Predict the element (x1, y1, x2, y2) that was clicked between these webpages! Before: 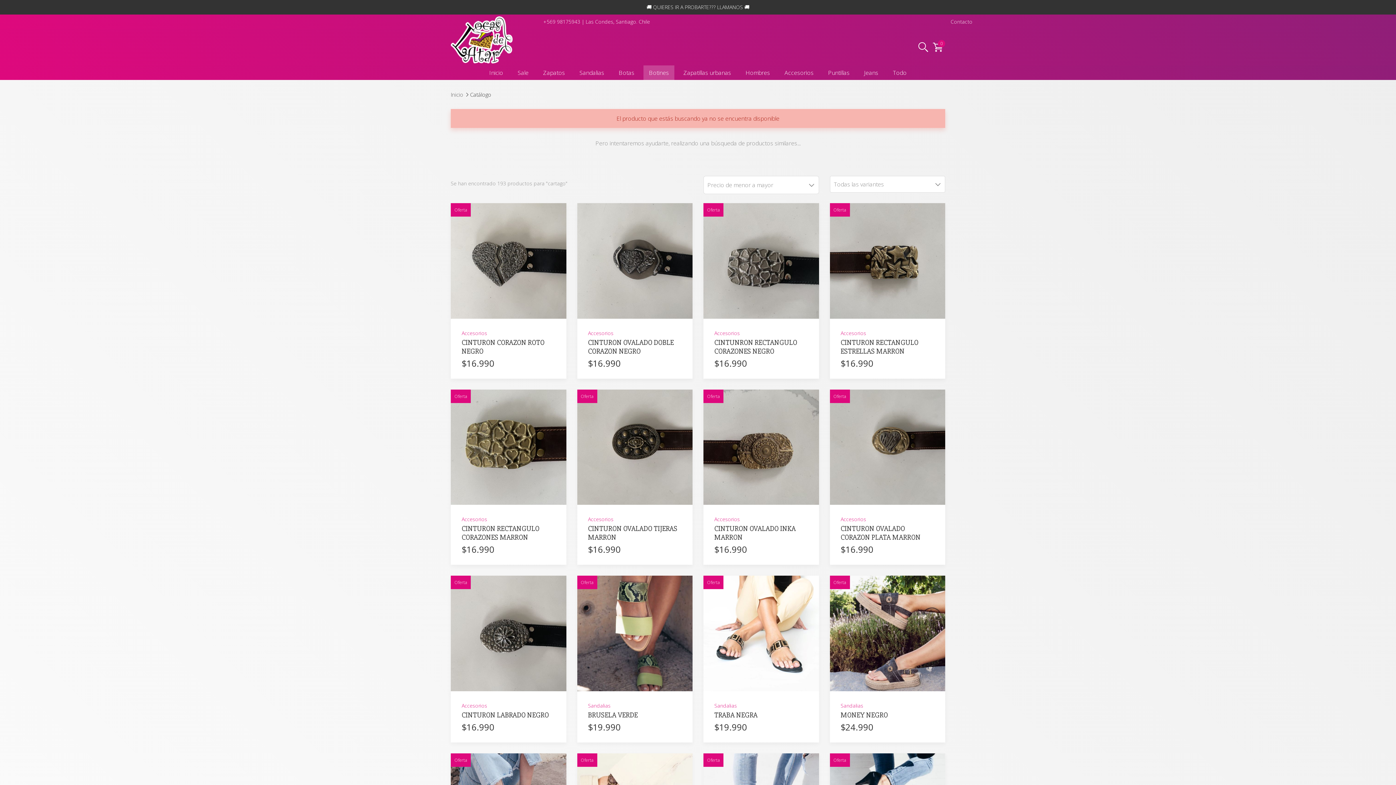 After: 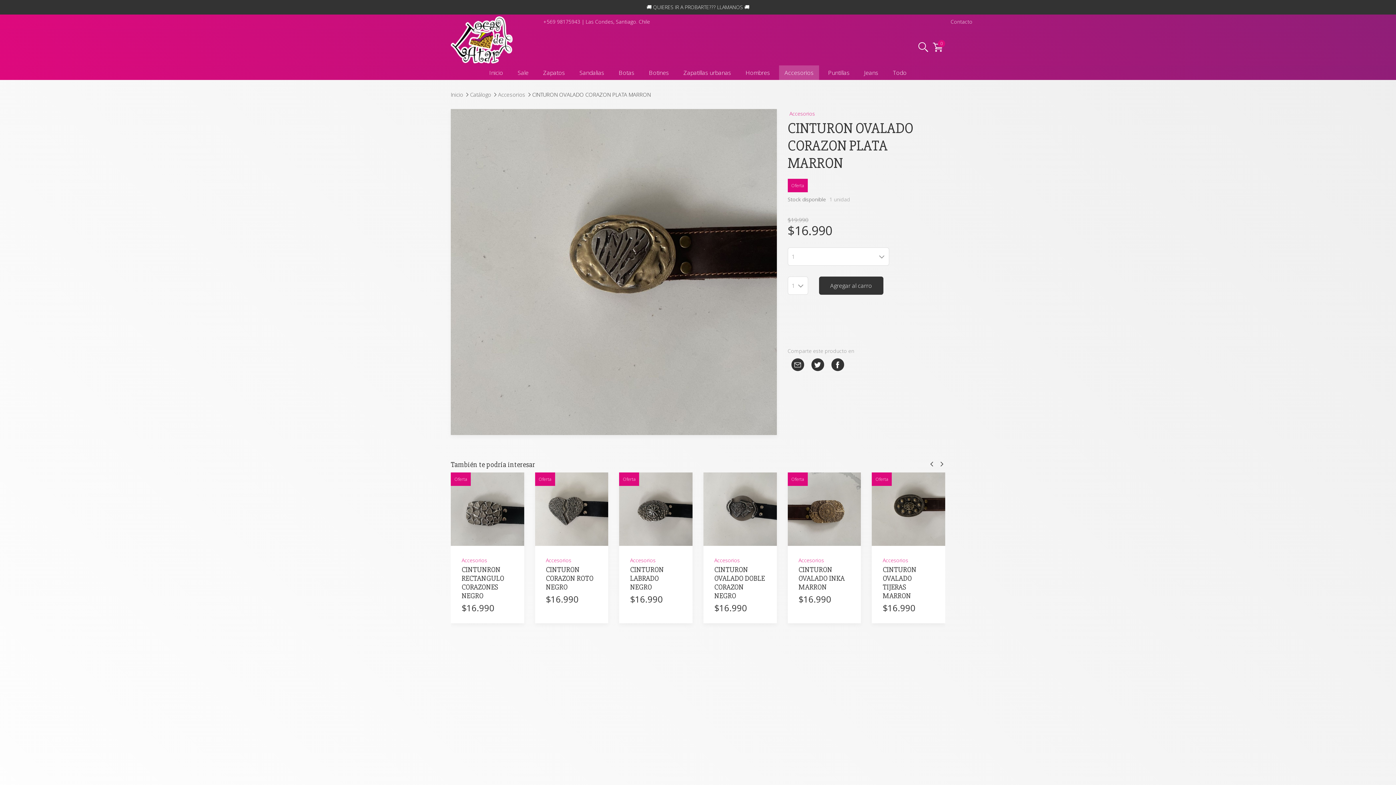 Action: label: Accesorios
CINTURON OVALADO CORAZON PLATA MARRON
$16.990 bbox: (830, 505, 945, 565)